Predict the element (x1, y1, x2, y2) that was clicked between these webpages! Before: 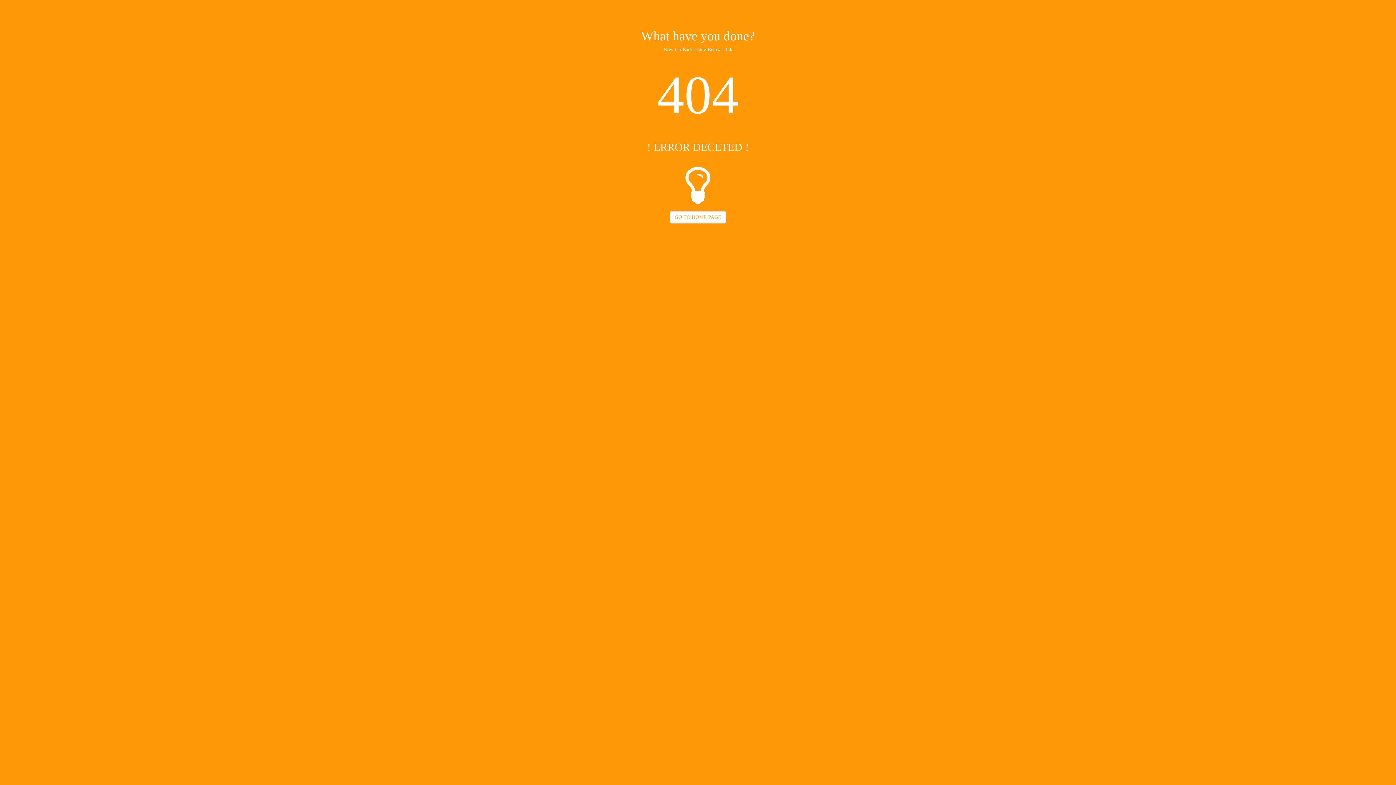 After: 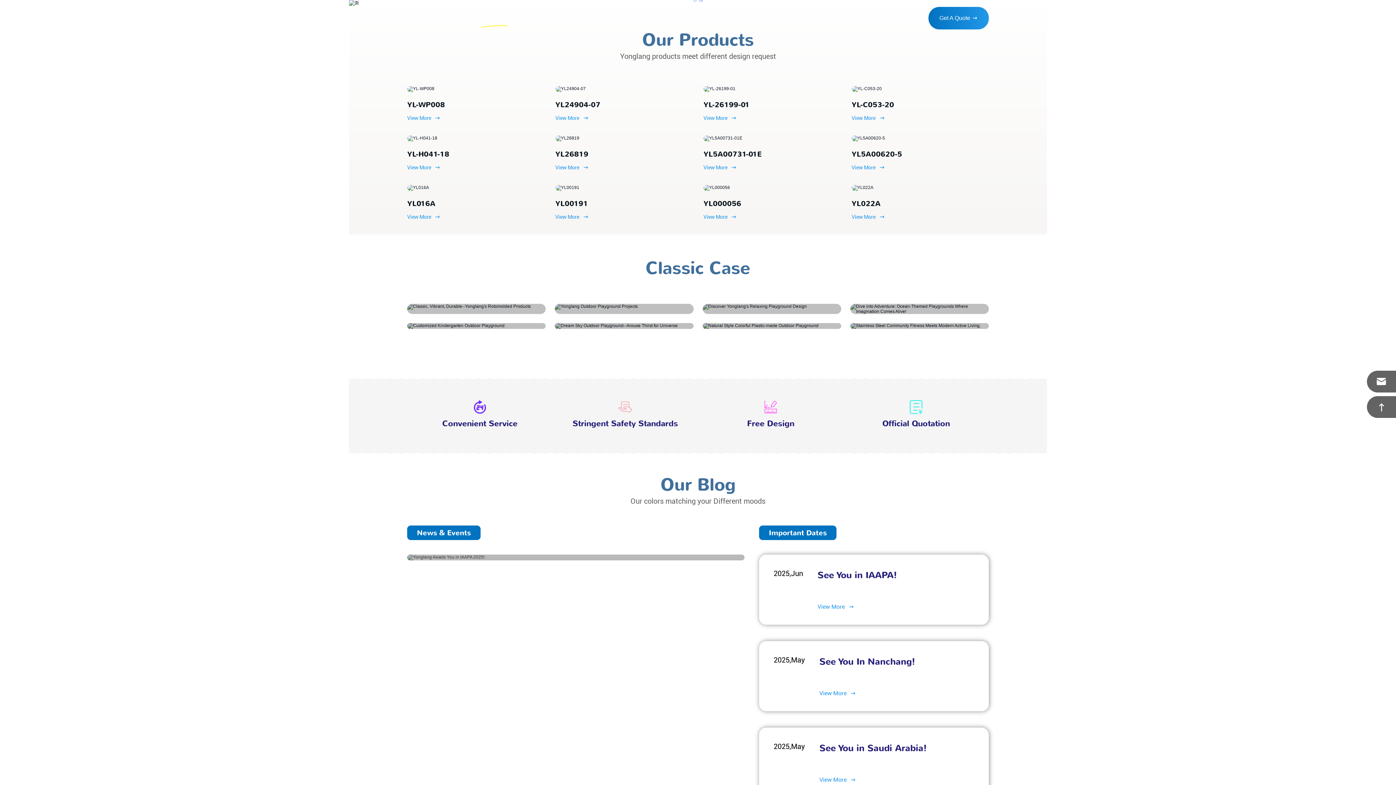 Action: label: GO TO HOME PAGE bbox: (670, 211, 726, 223)